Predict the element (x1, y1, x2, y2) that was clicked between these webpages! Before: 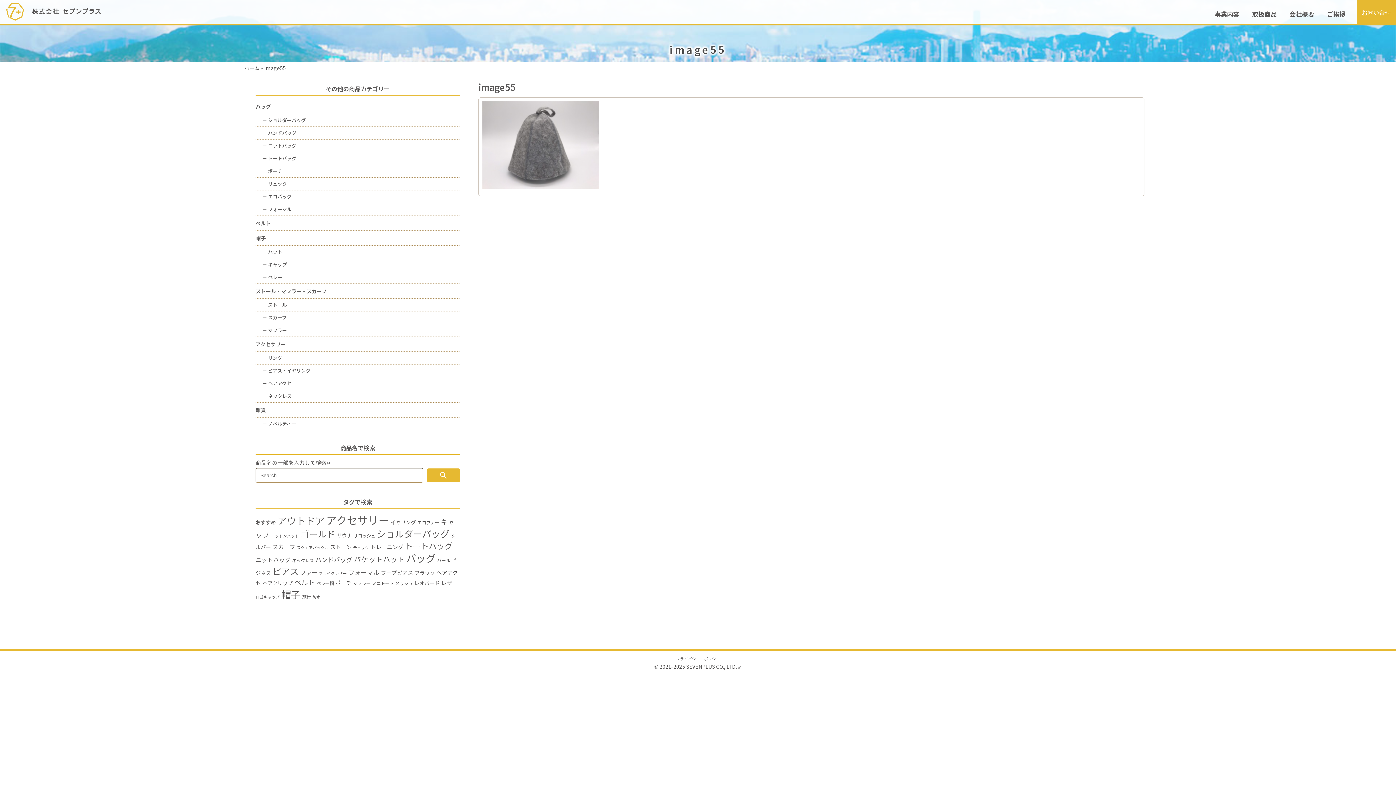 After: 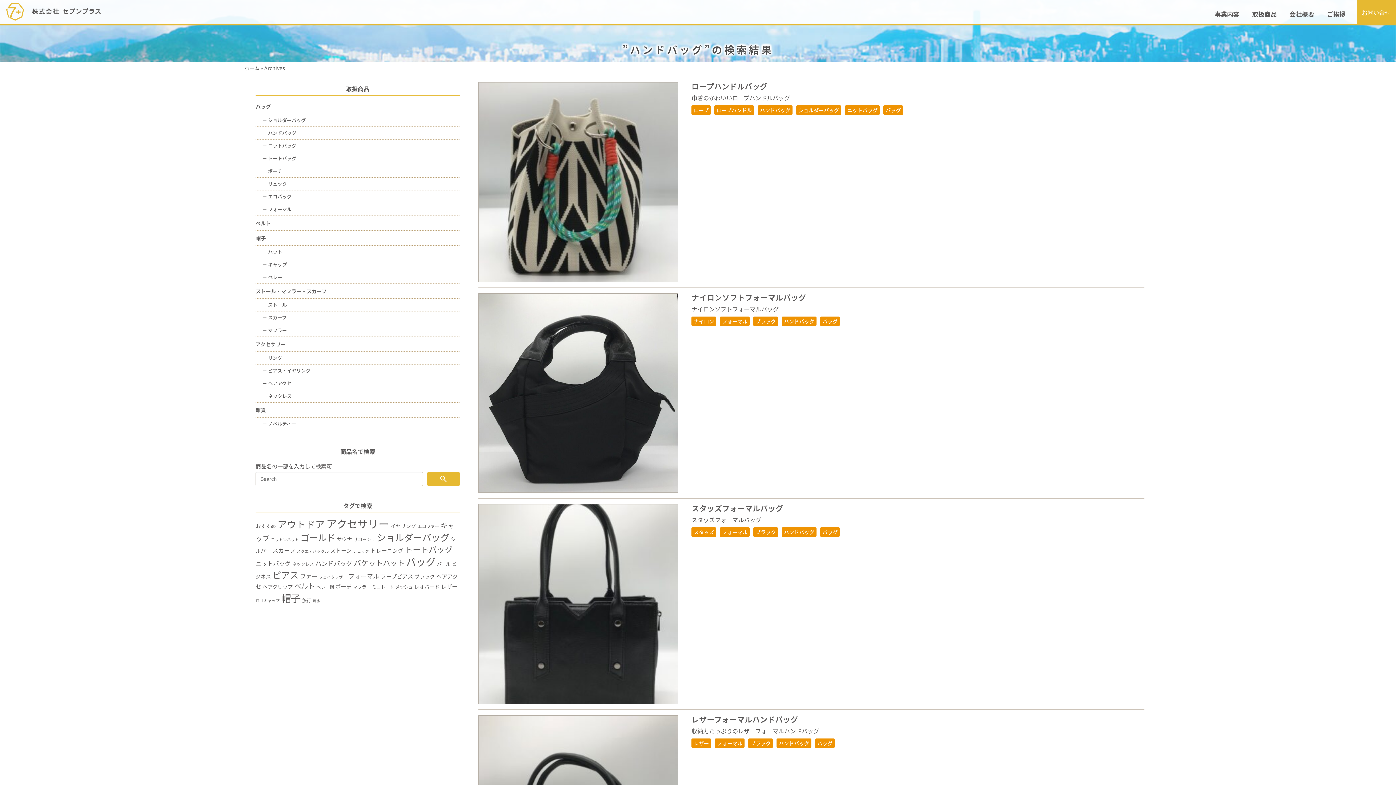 Action: bbox: (315, 555, 352, 564) label: ハンドバッグ (8個の項目)